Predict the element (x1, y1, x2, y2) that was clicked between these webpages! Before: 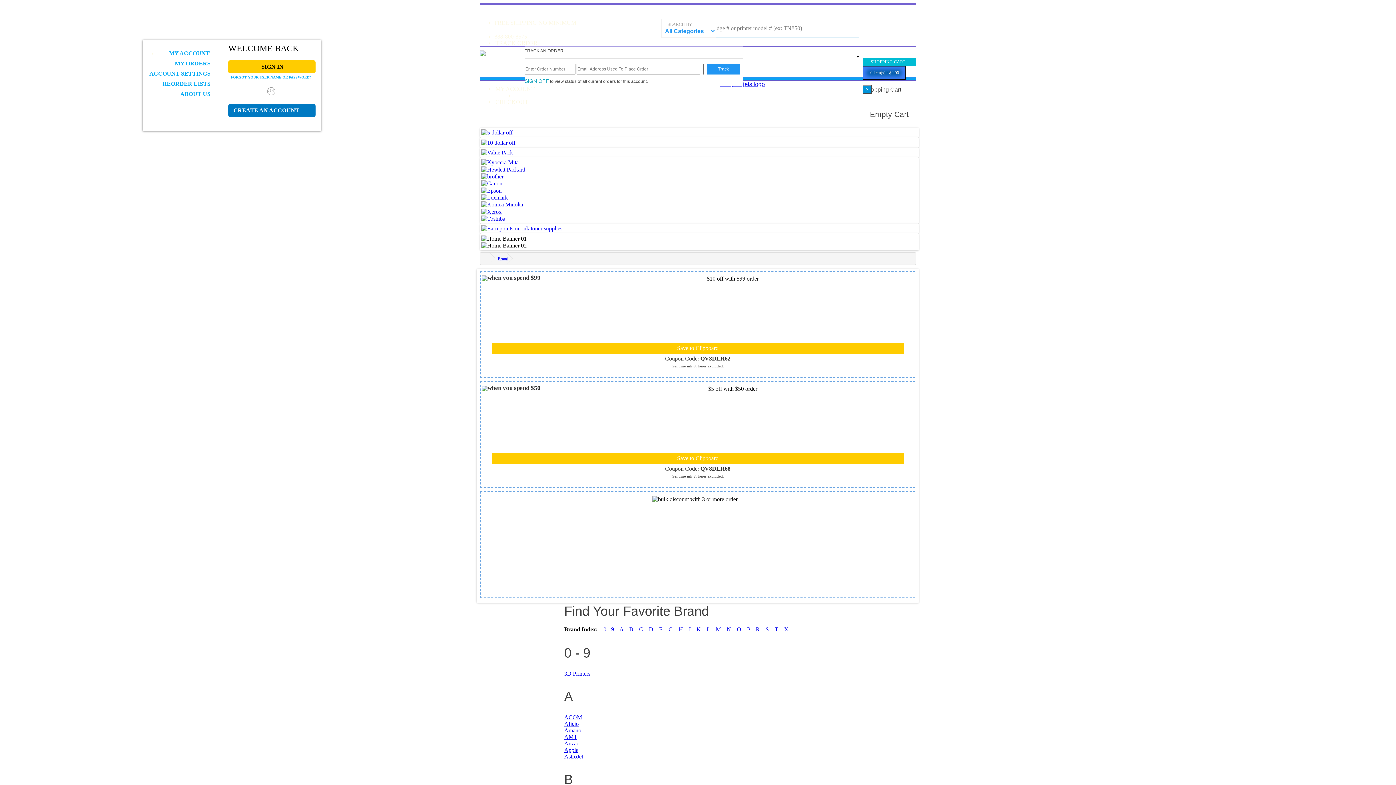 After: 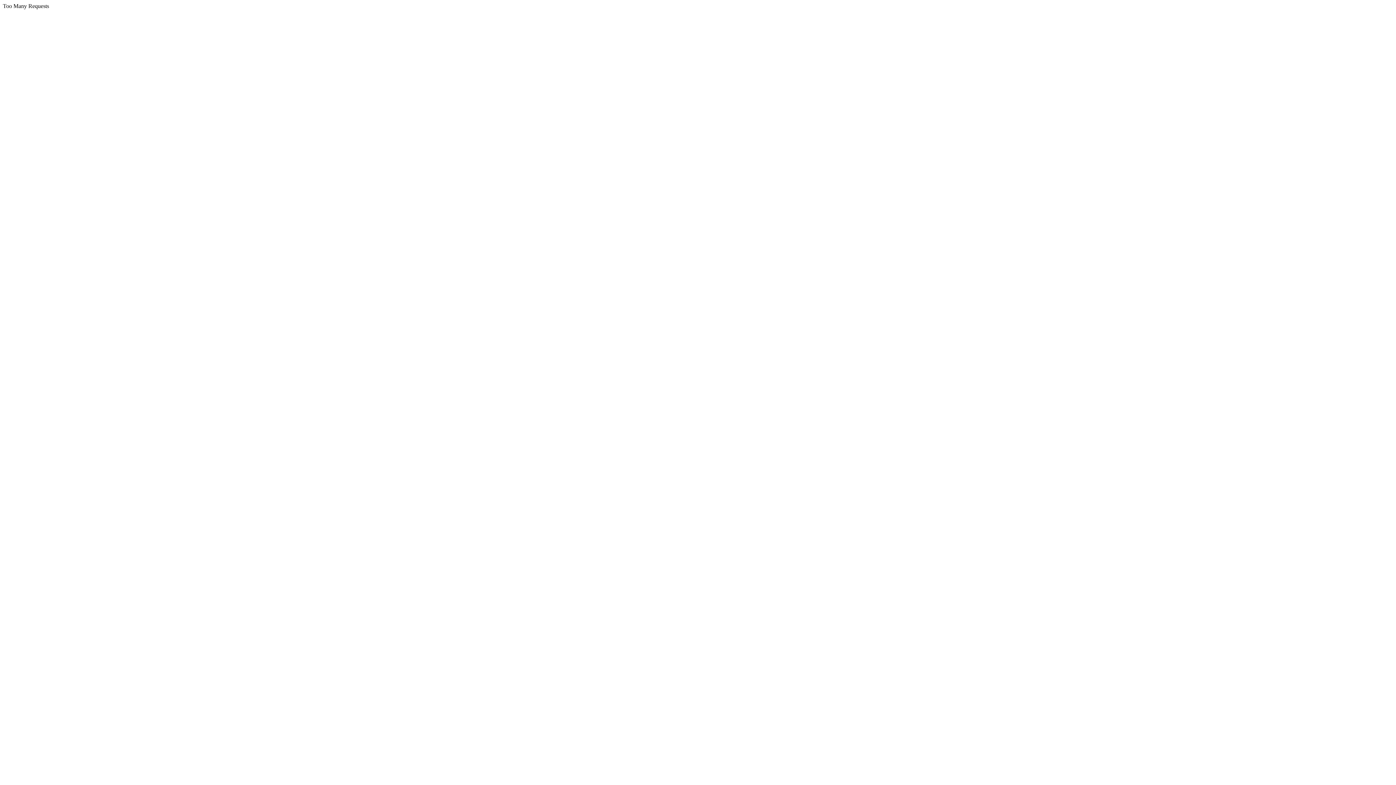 Action: bbox: (125, 78, 210, 89) label: REORDER LISTS